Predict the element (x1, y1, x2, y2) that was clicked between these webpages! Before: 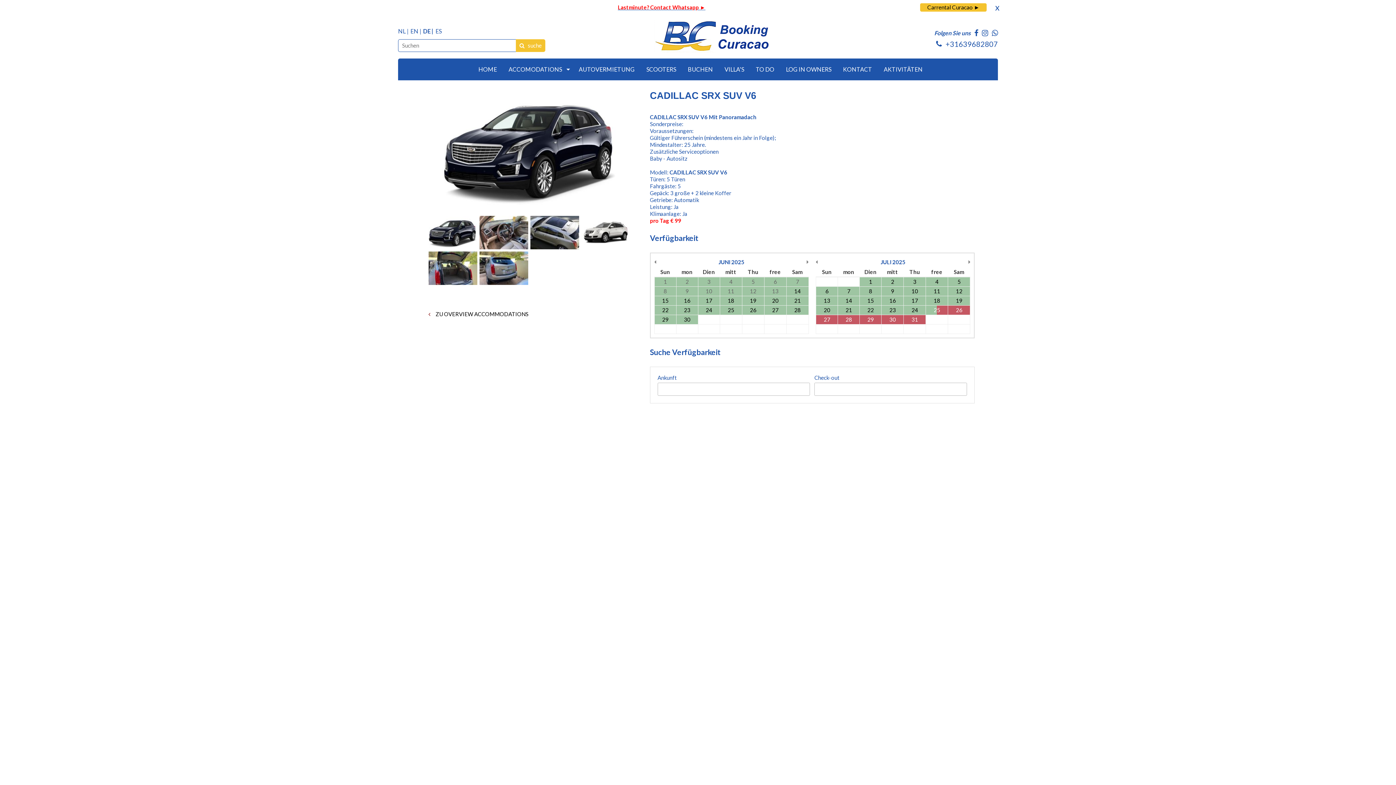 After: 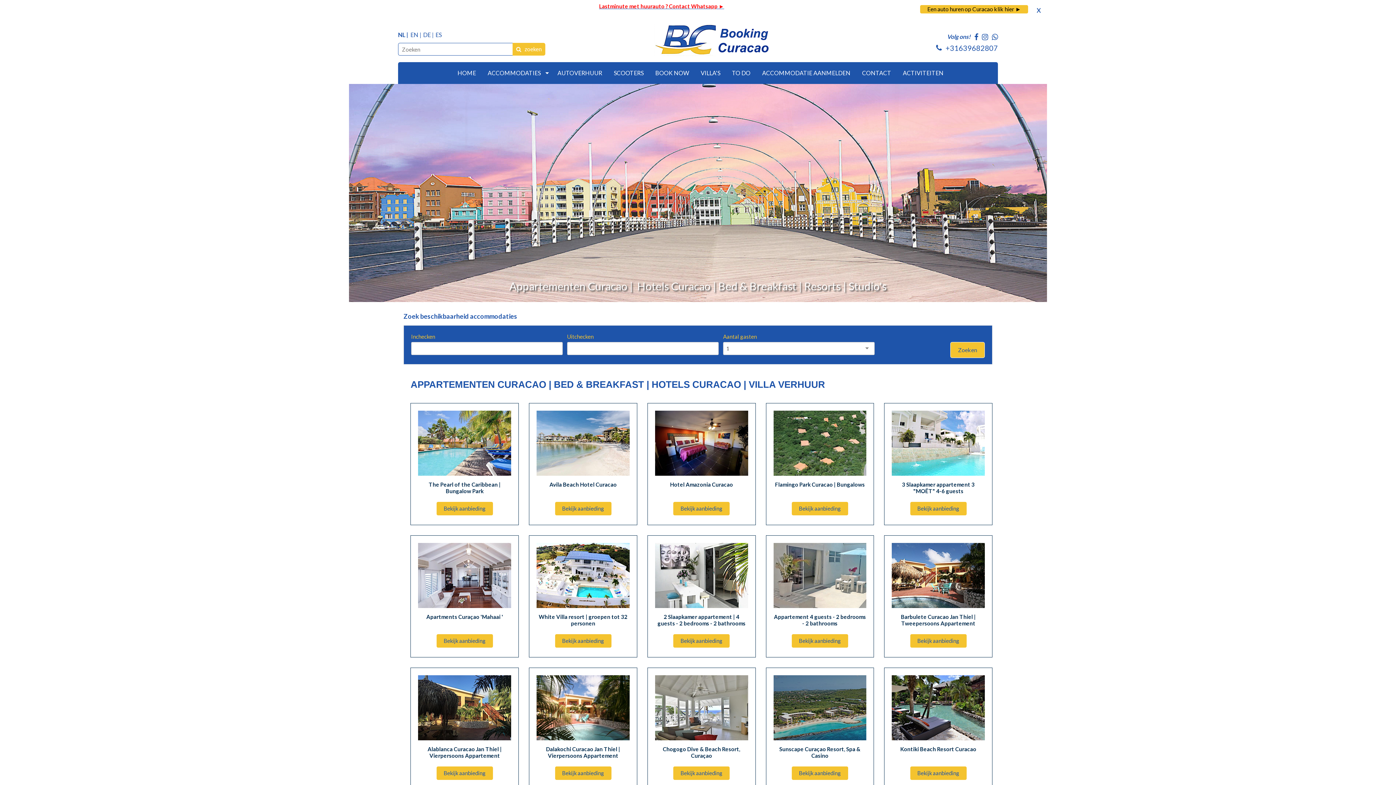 Action: bbox: (558, 18, 869, 54)